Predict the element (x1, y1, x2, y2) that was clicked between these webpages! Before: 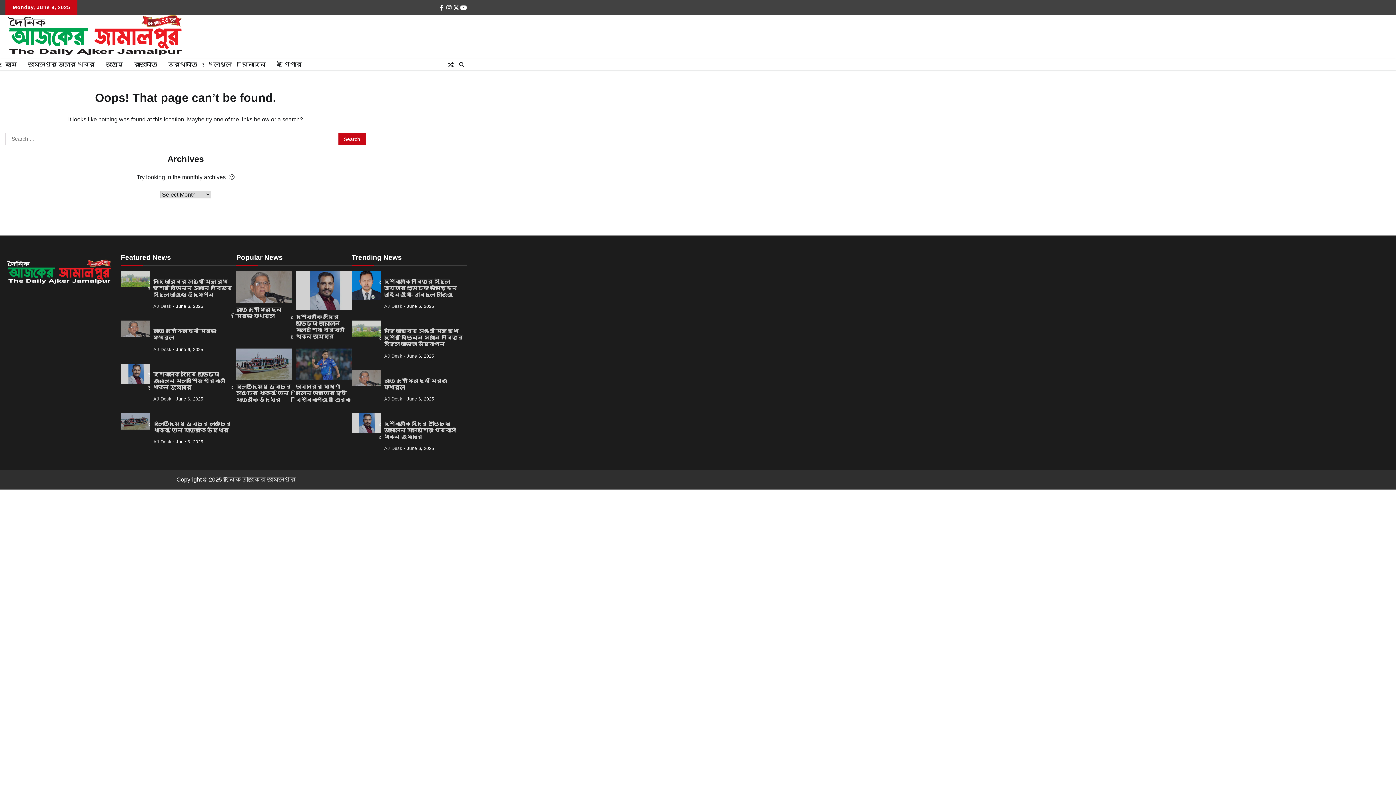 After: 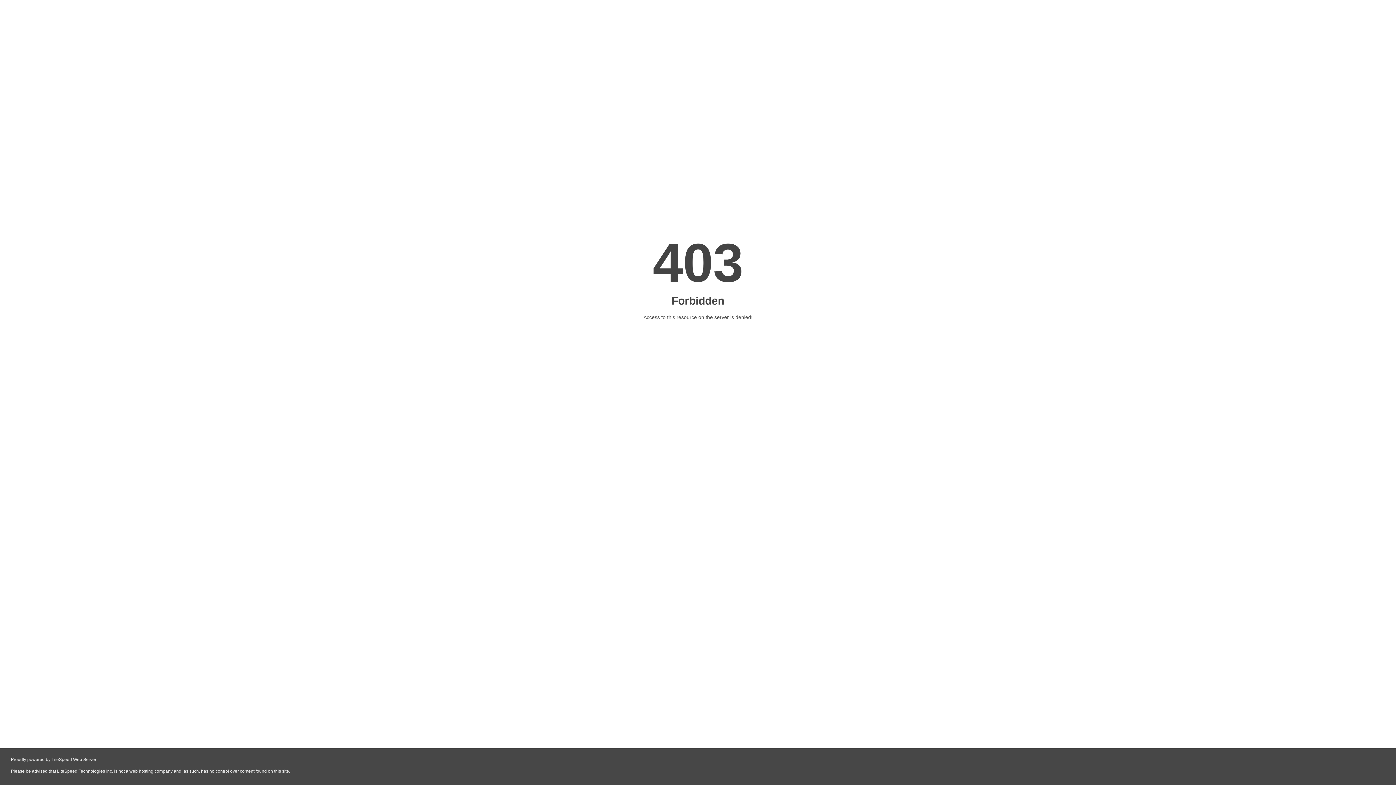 Action: label: ই-পেপার bbox: (271, 56, 307, 73)